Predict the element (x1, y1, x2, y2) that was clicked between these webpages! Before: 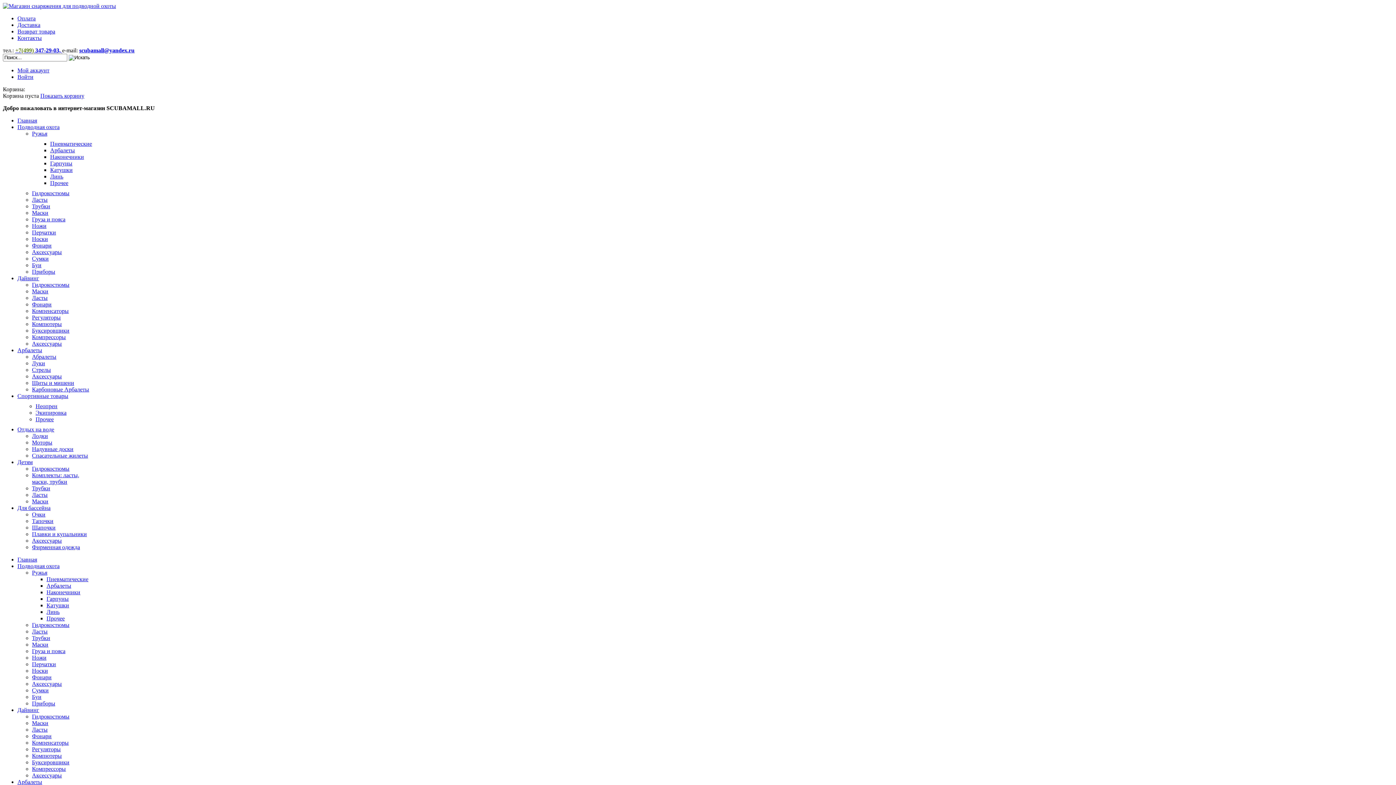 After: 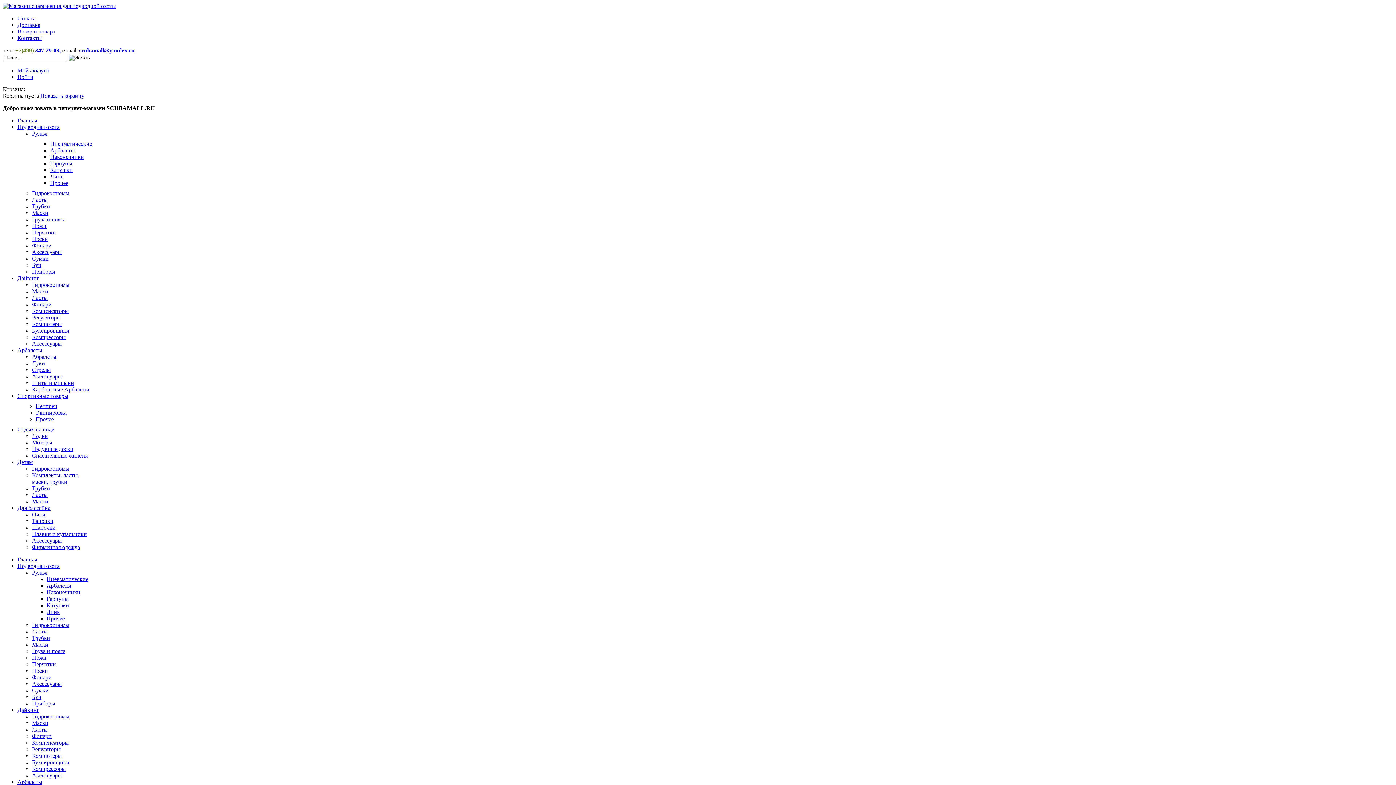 Action: bbox: (32, 340, 61, 346) label: Аксессуары